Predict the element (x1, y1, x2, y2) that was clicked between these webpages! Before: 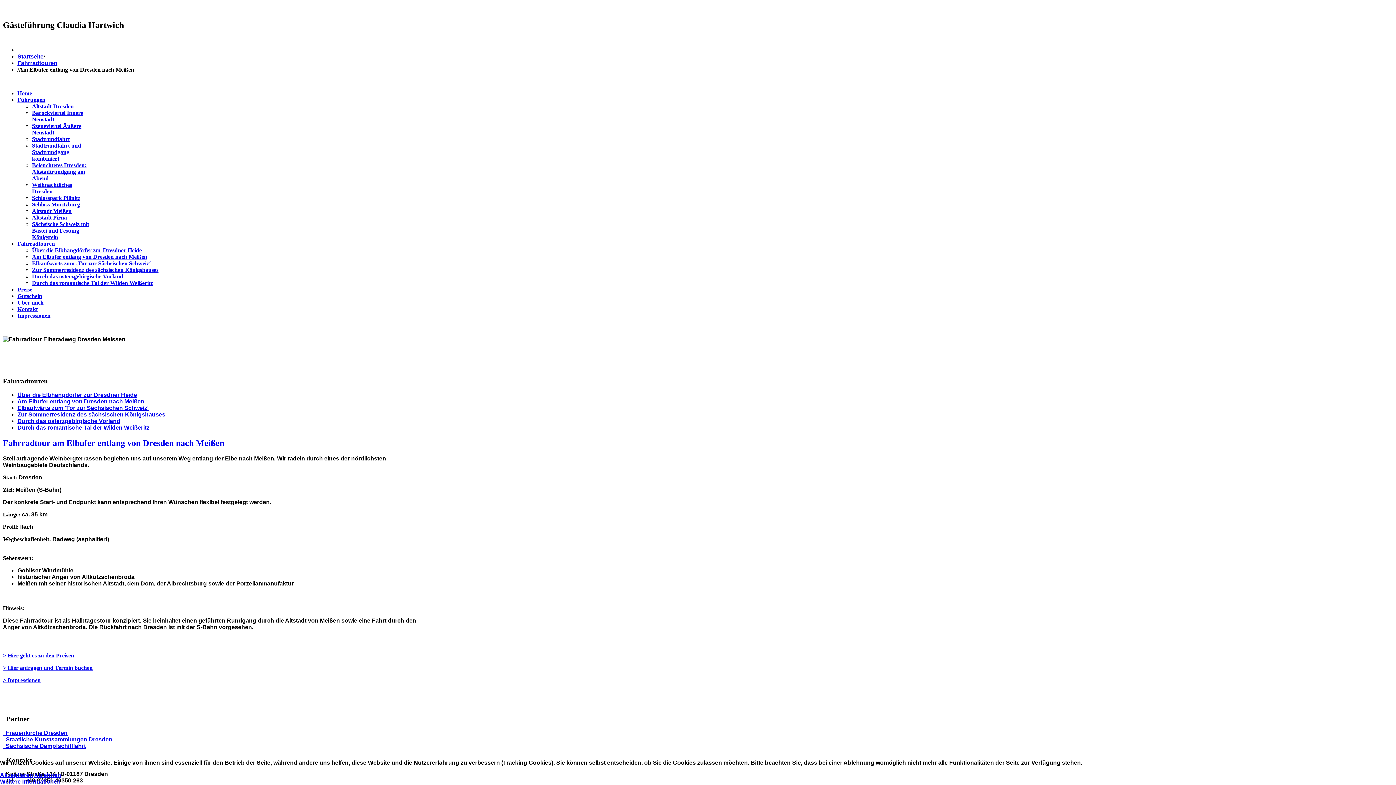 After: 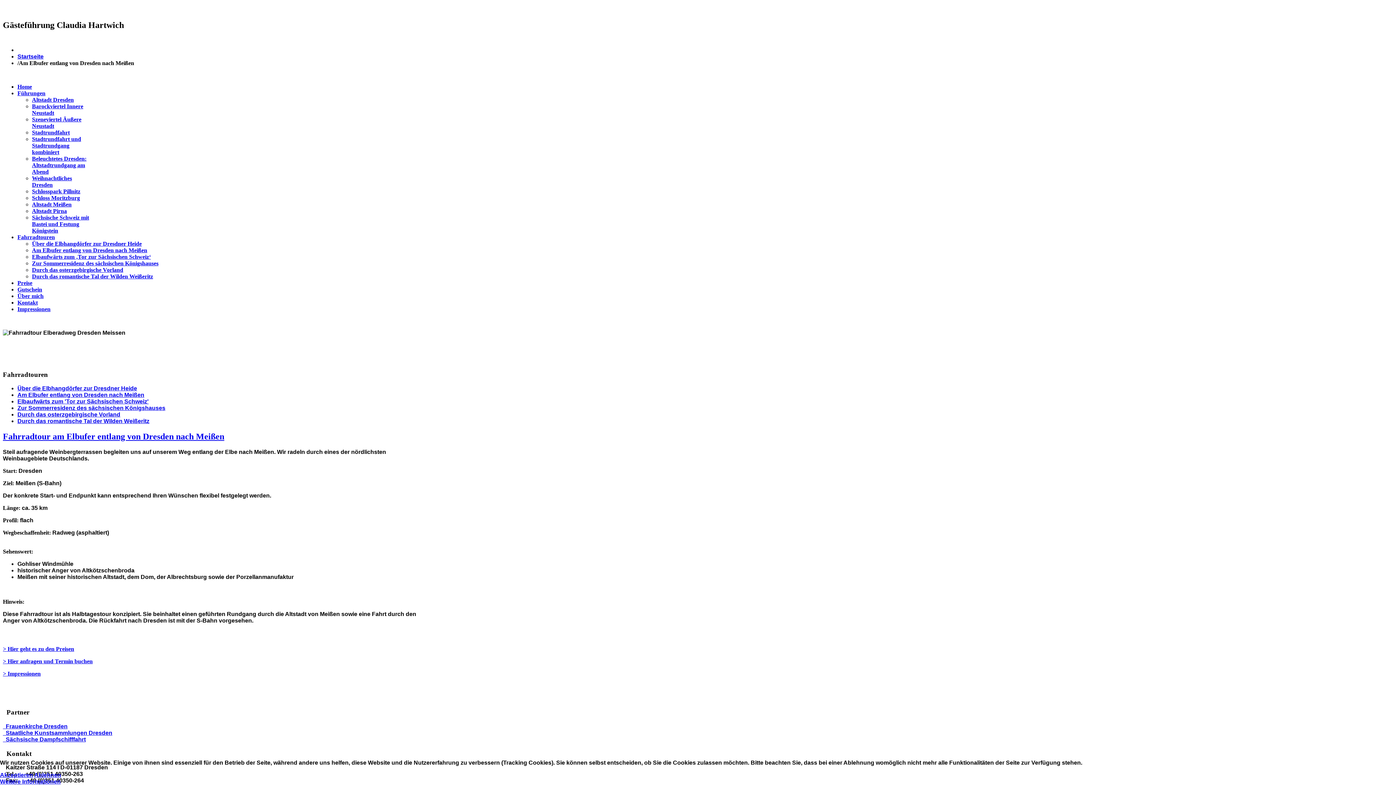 Action: bbox: (2, 438, 224, 448) label: Fahrradtour am Elbufer entlang von Dresden nach Meißen